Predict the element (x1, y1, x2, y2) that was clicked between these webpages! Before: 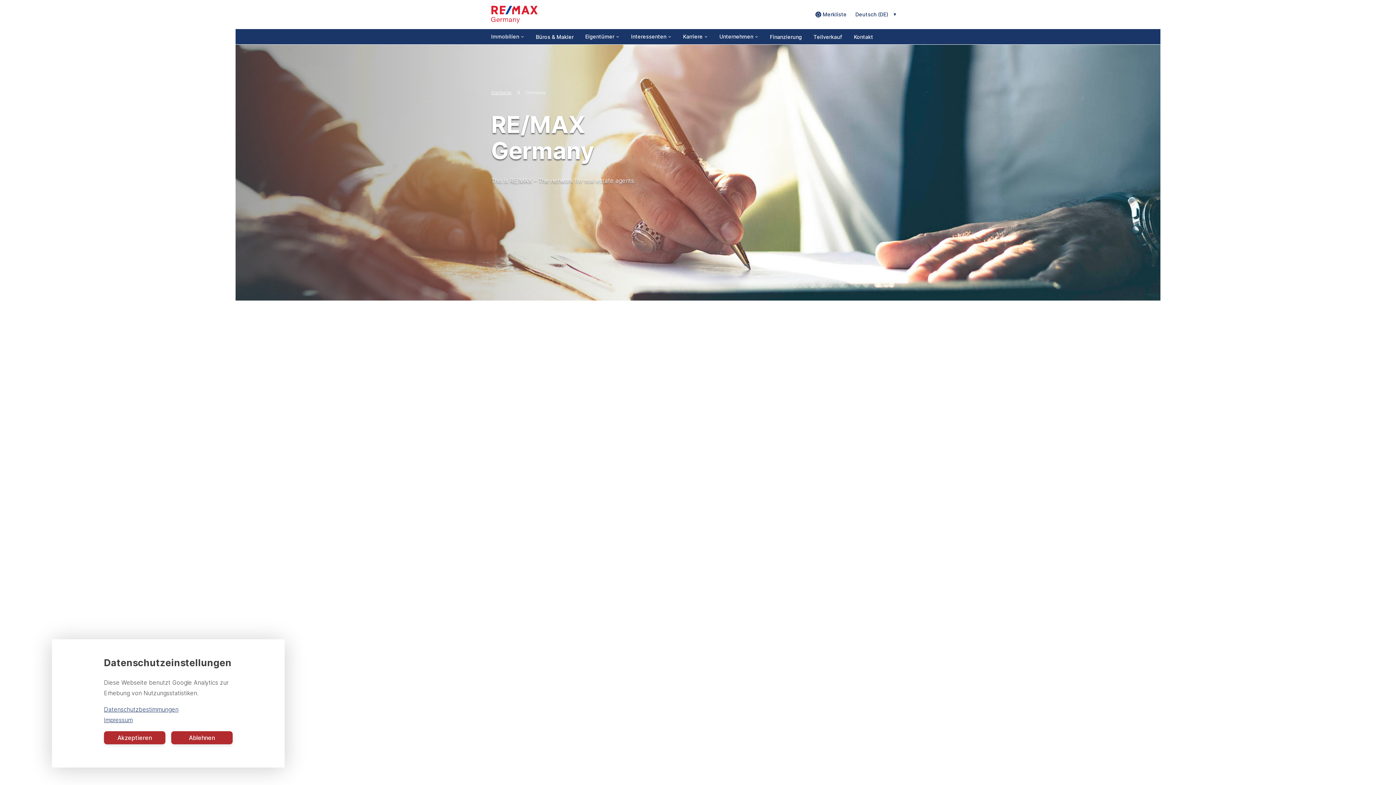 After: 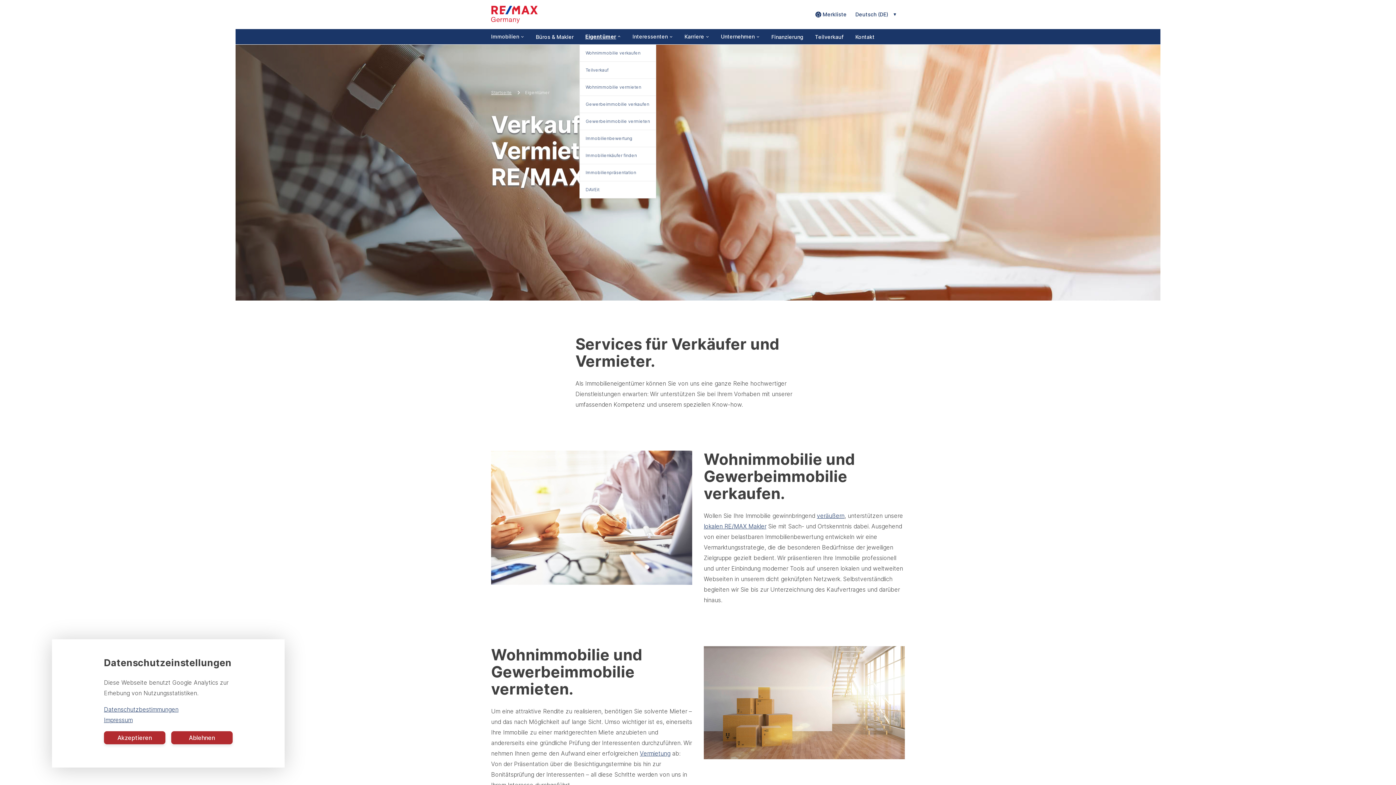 Action: bbox: (579, 29, 625, 44) label: Eigentümer 